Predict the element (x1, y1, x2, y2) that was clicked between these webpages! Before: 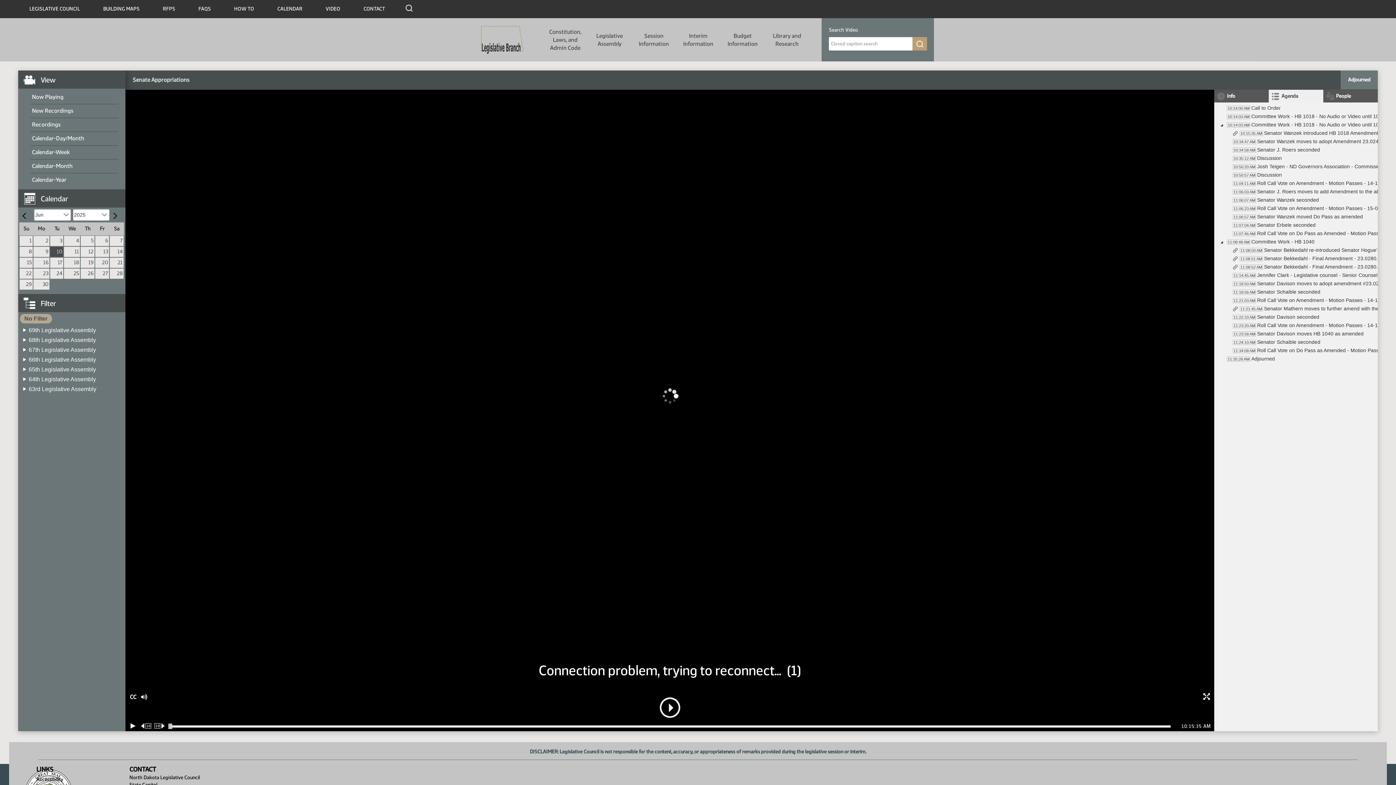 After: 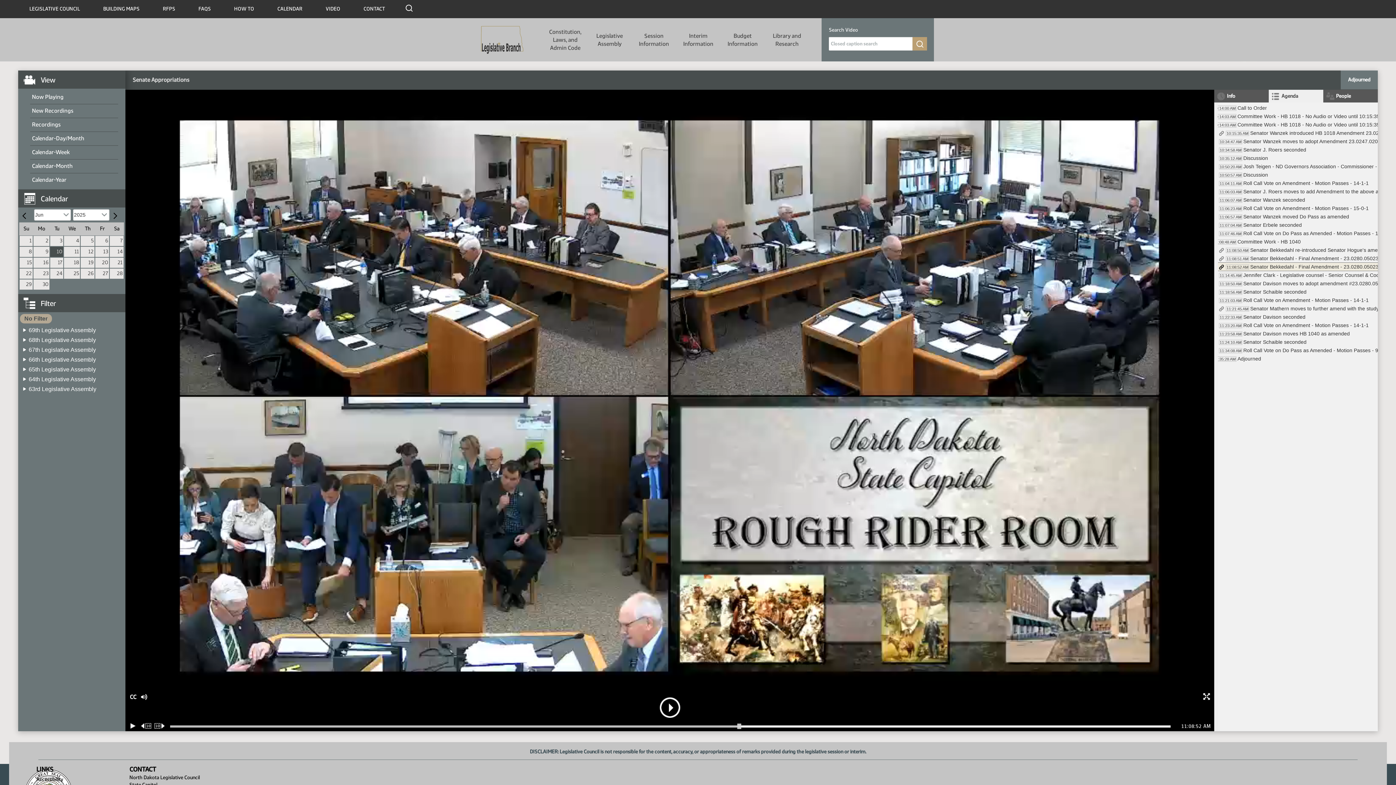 Action: bbox: (1232, 262, 1474, 270) label: 11:08:52 AMSenator Bekkedahl - Final Amendment - 23.0280.05023 Christmas tree version of bill -#27528